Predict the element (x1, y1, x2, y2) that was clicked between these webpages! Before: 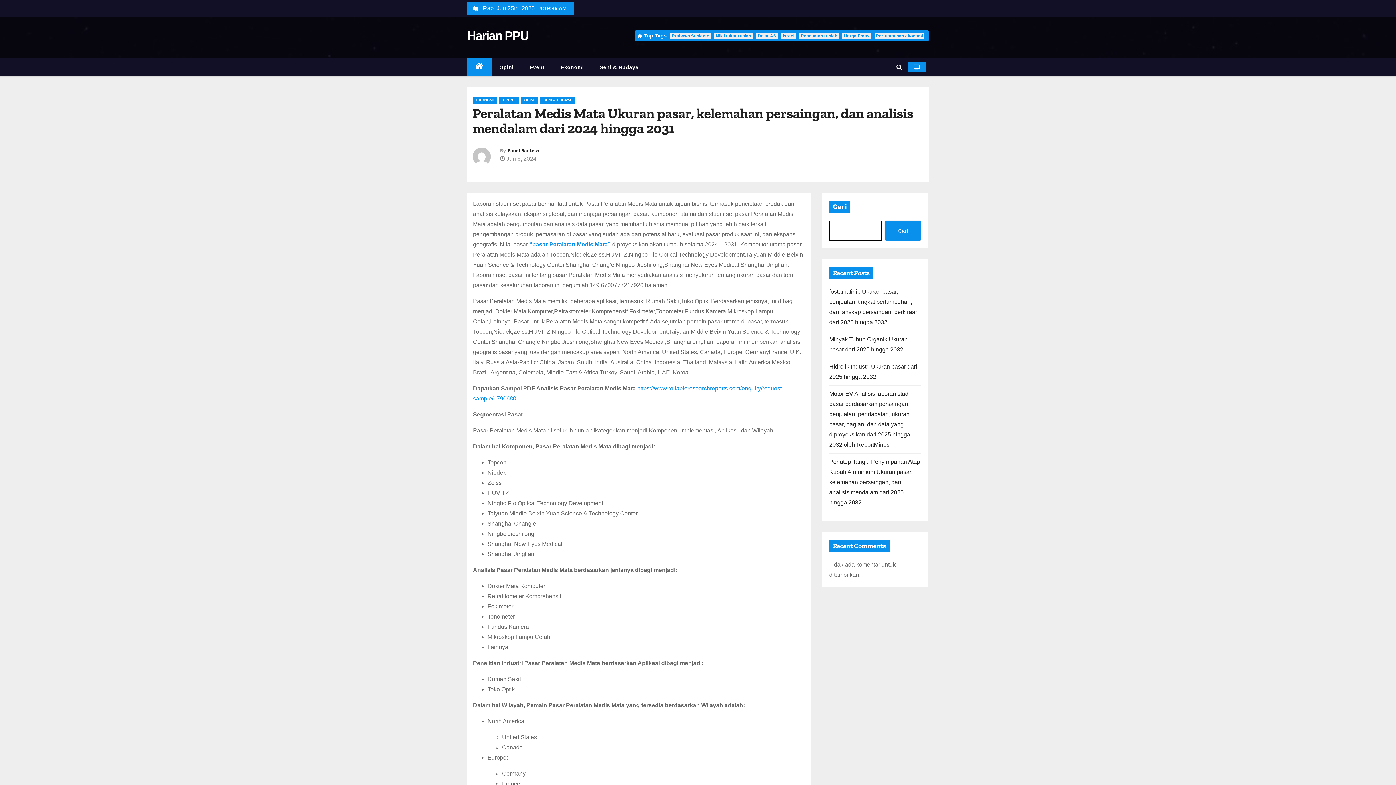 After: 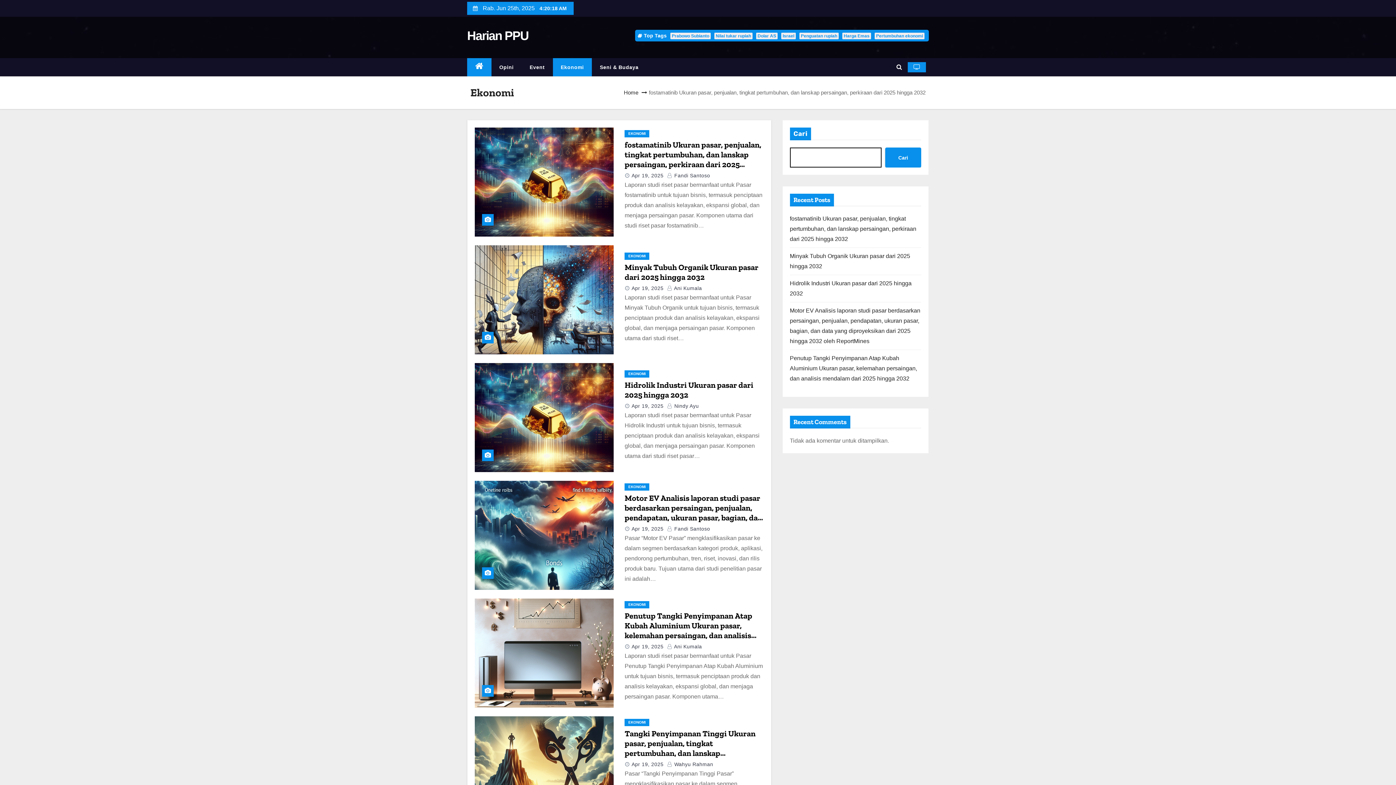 Action: bbox: (552, 58, 592, 76) label: Ekonomi